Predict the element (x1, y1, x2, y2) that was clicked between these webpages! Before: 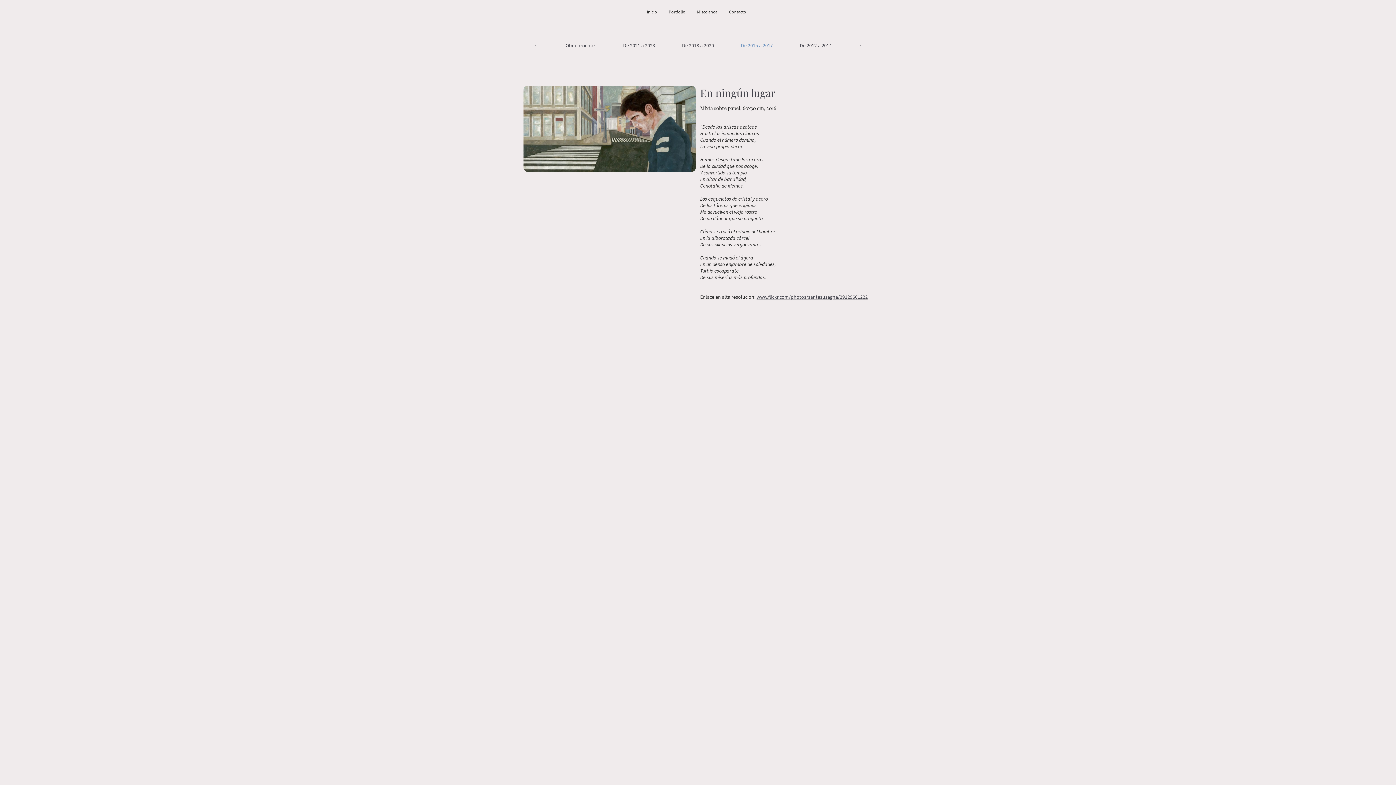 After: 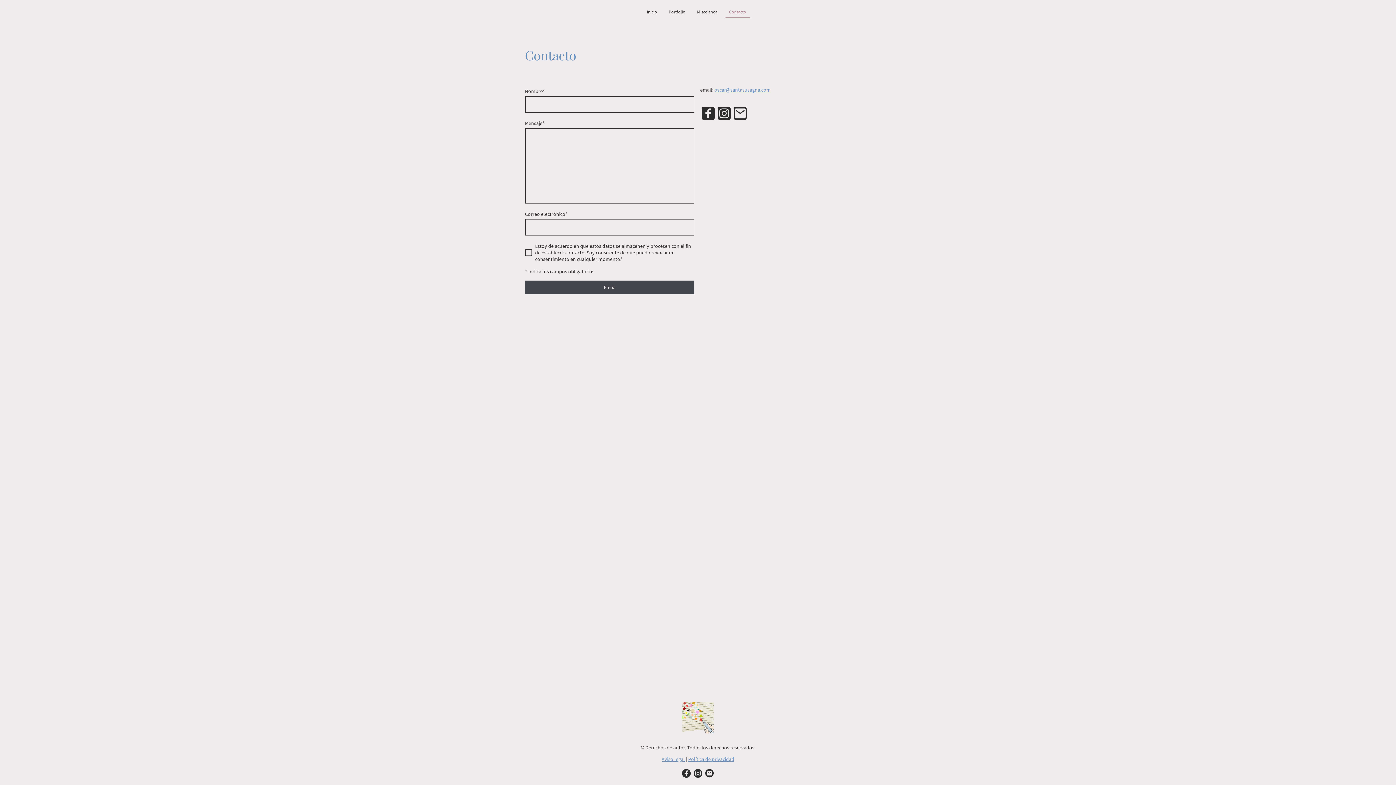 Action: bbox: (725, 6, 750, 17) label: Contacto